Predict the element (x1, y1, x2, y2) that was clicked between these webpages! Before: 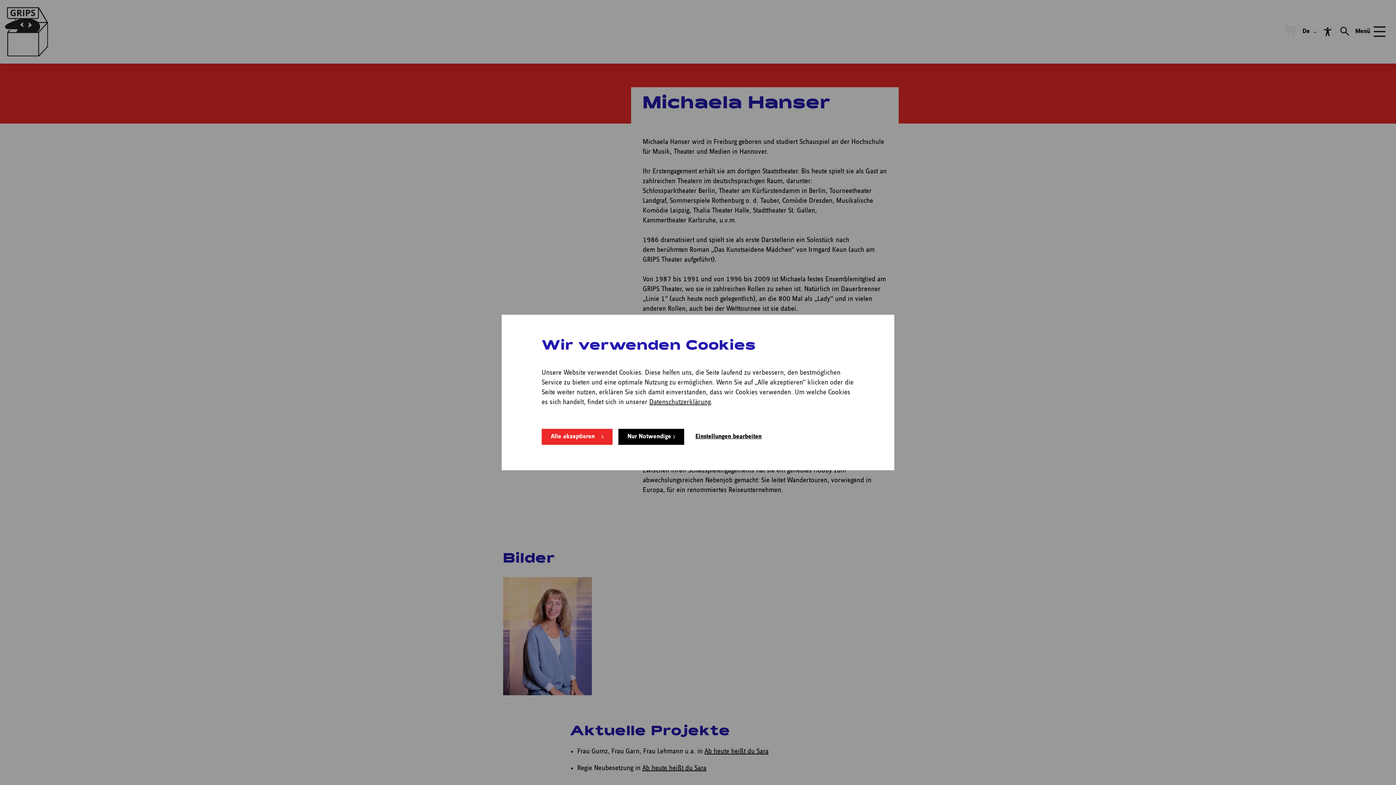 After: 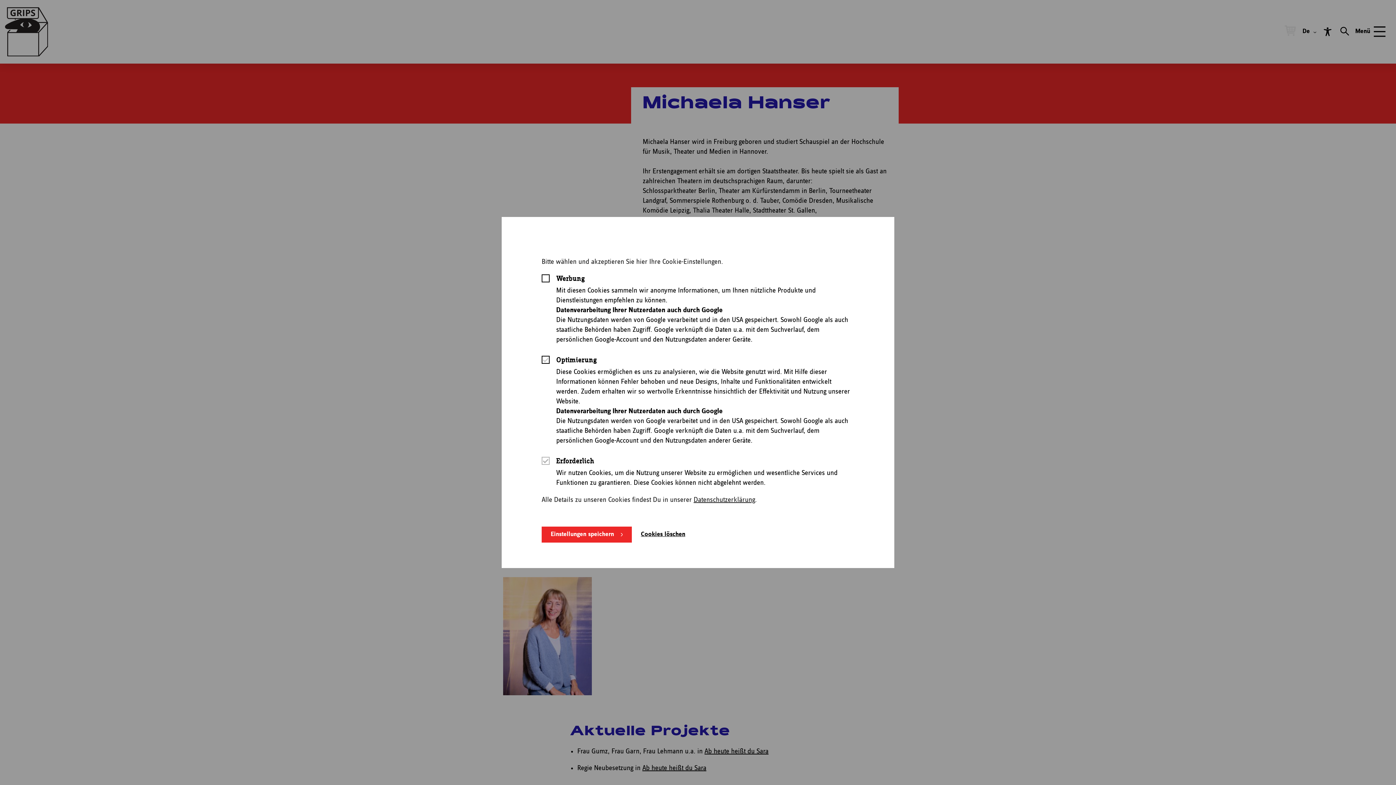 Action: label: Einstellungen bearbeiten bbox: (690, 429, 767, 445)